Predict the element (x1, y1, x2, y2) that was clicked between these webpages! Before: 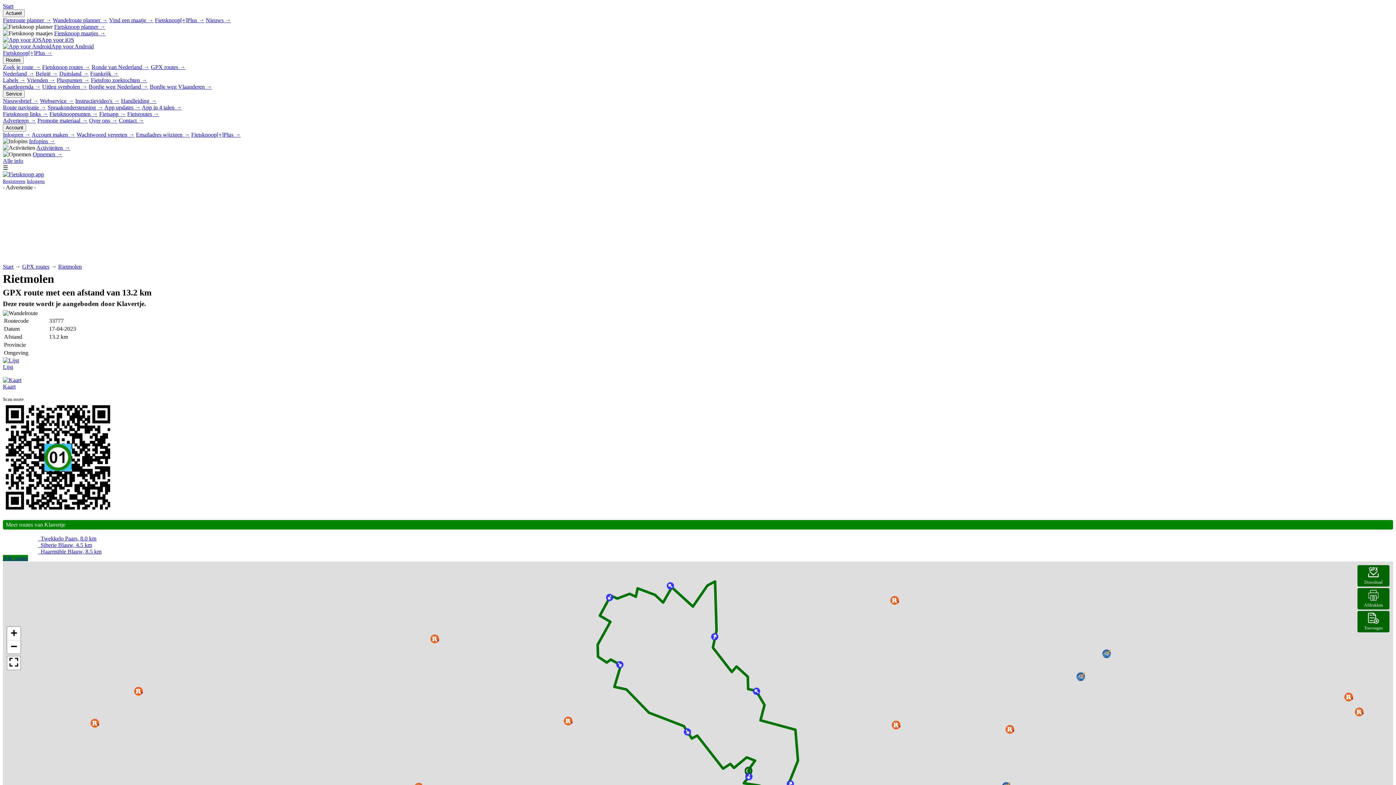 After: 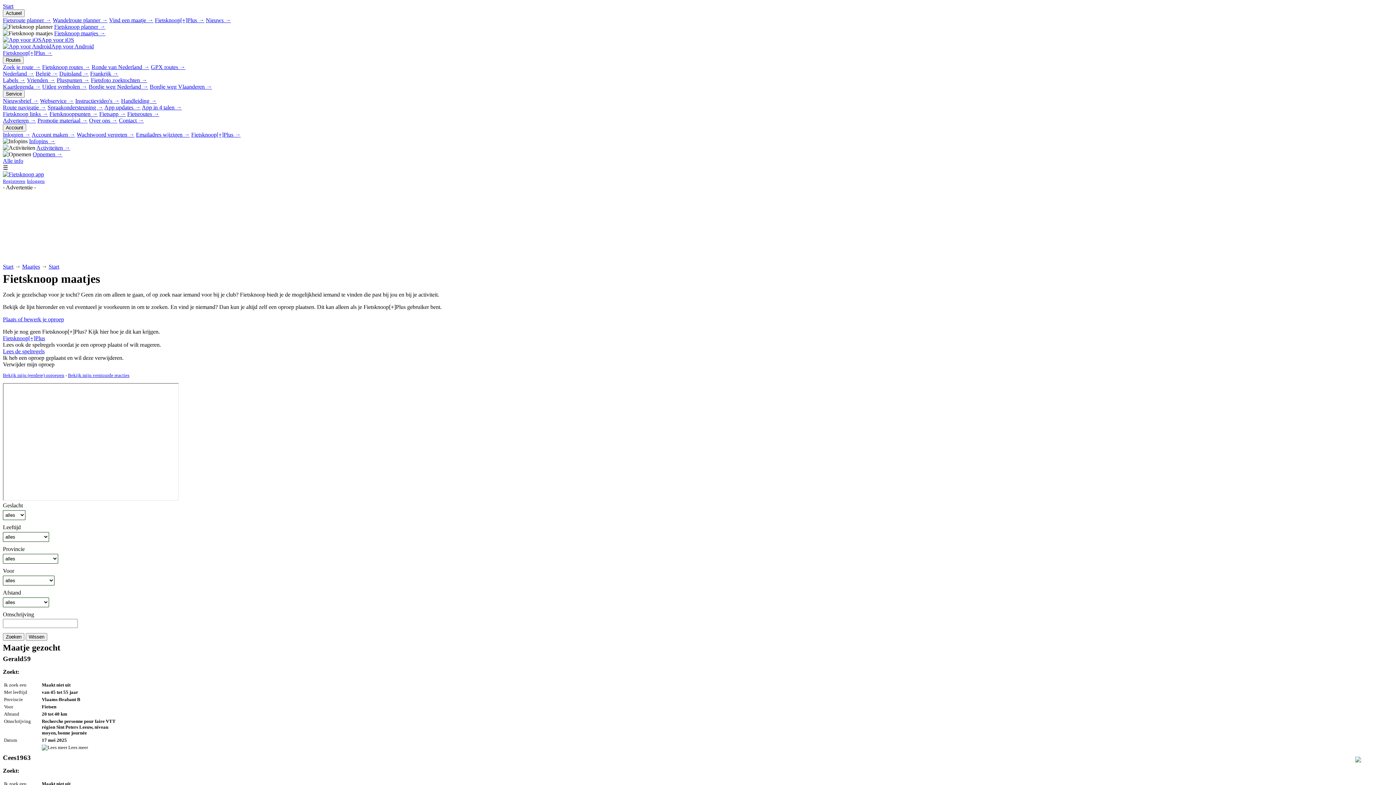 Action: bbox: (109, 17, 153, 23) label: Vind een maatje →